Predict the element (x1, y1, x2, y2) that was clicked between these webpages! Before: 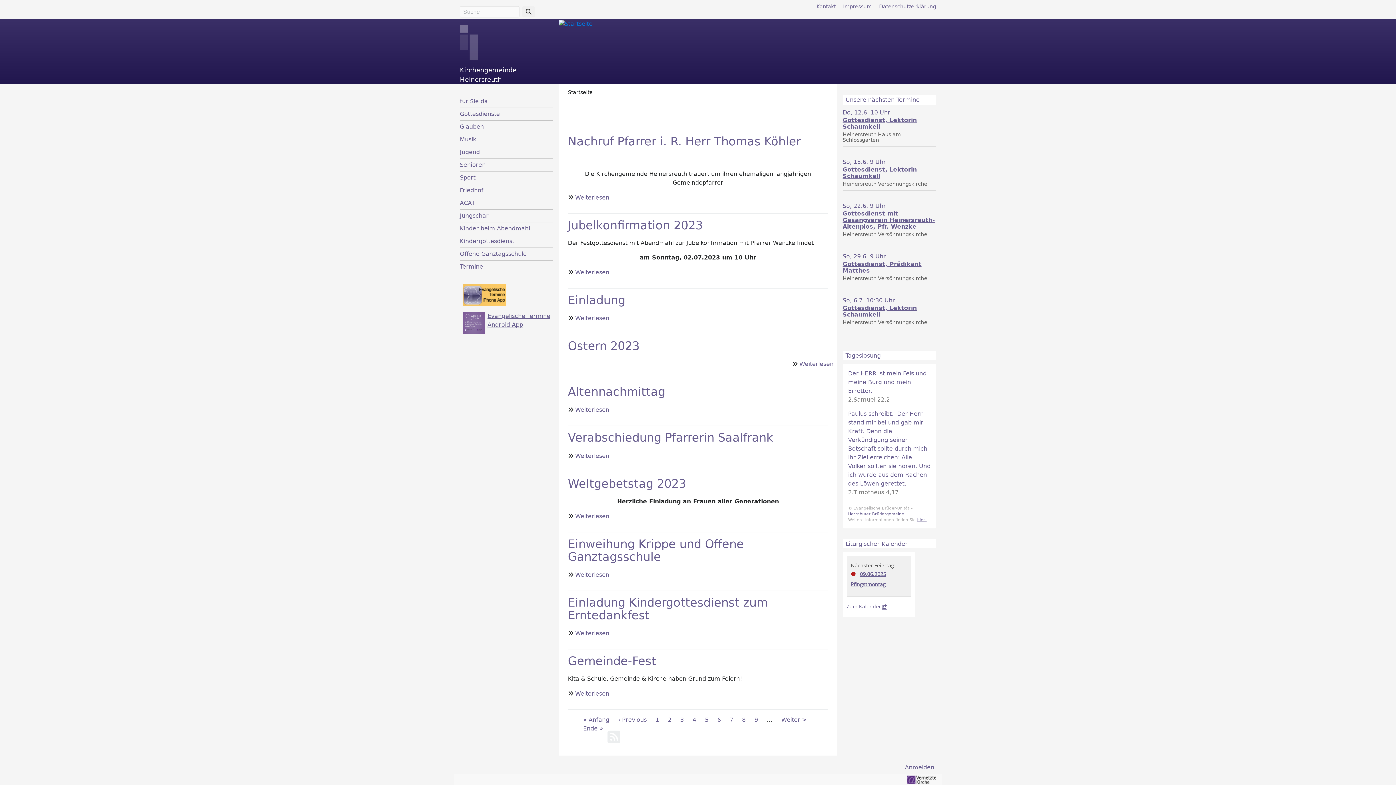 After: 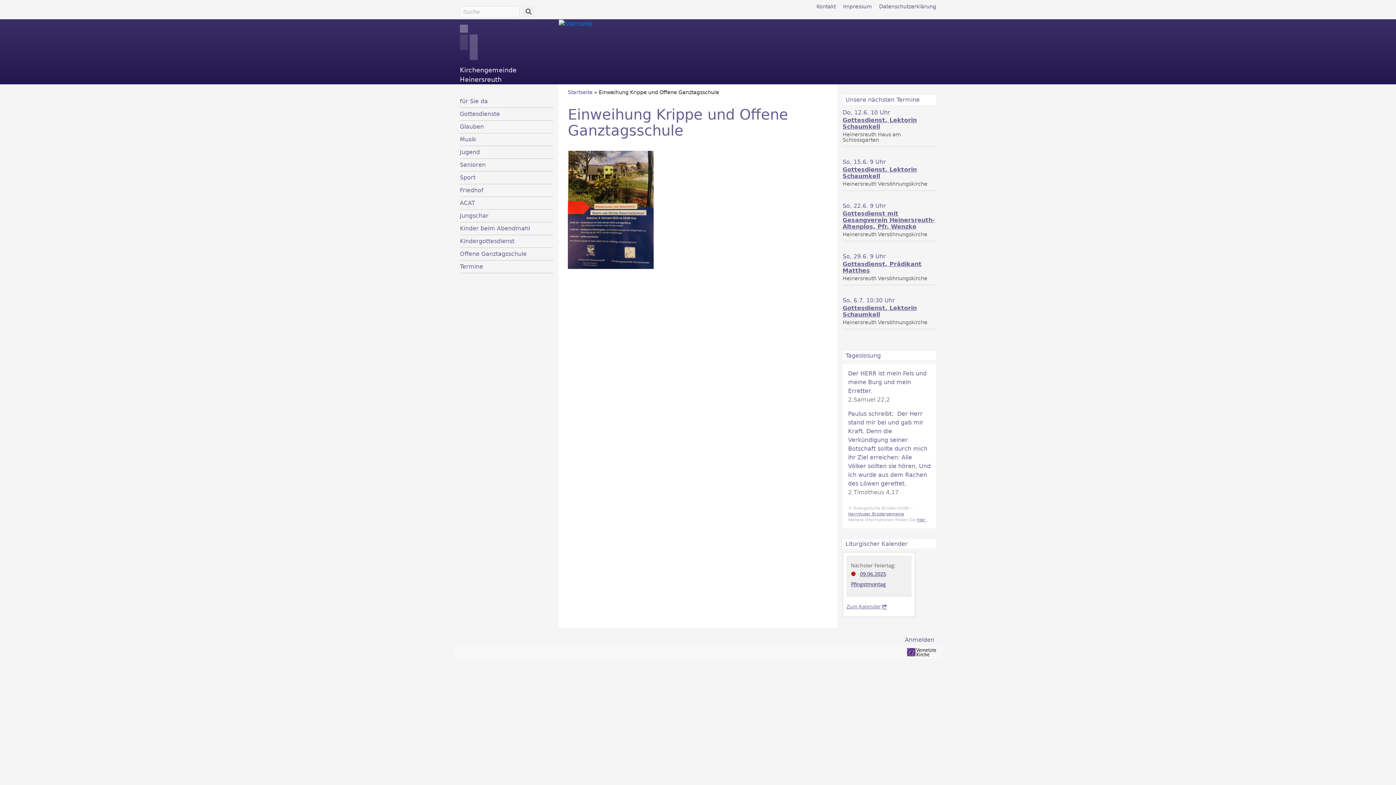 Action: label: Einweihung Krippe und Offene Ganztagsschule bbox: (568, 537, 744, 563)